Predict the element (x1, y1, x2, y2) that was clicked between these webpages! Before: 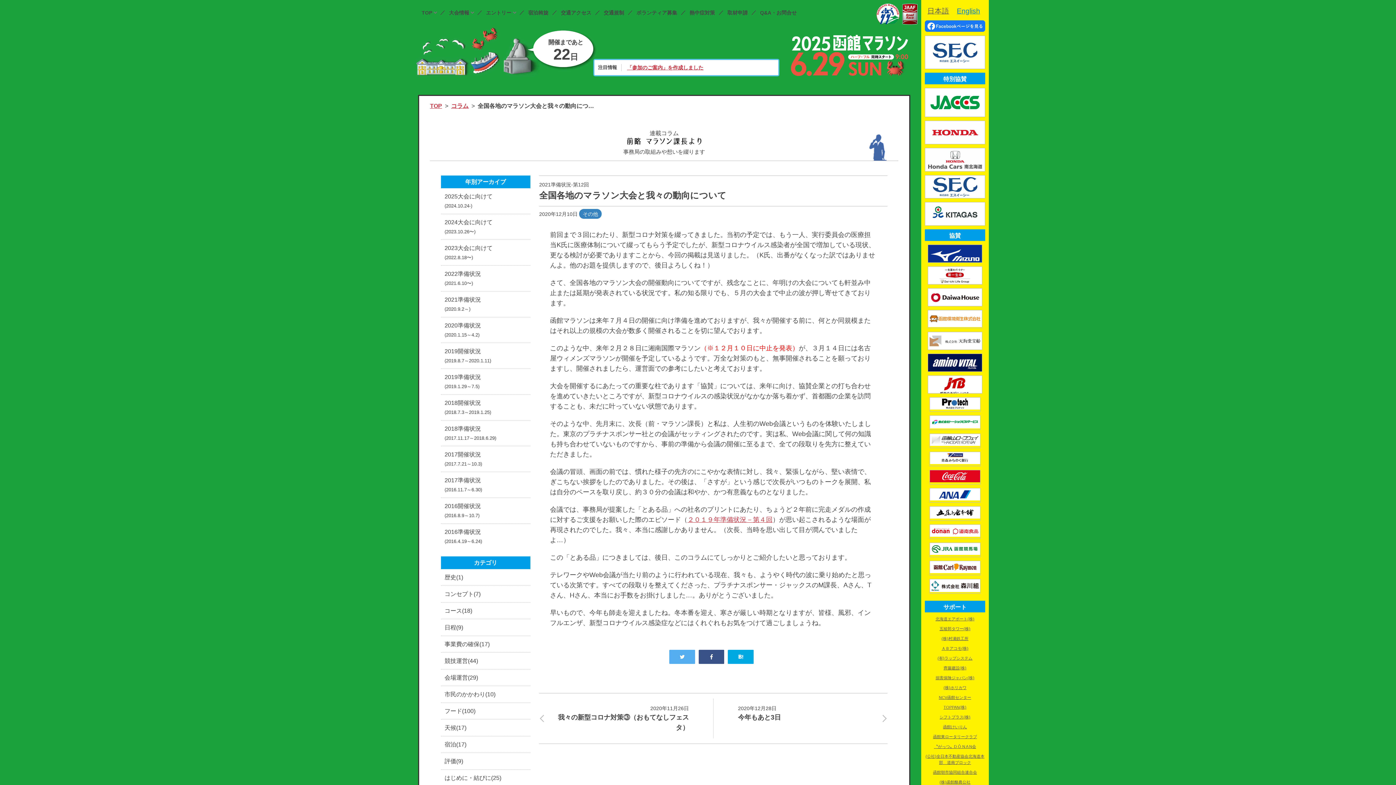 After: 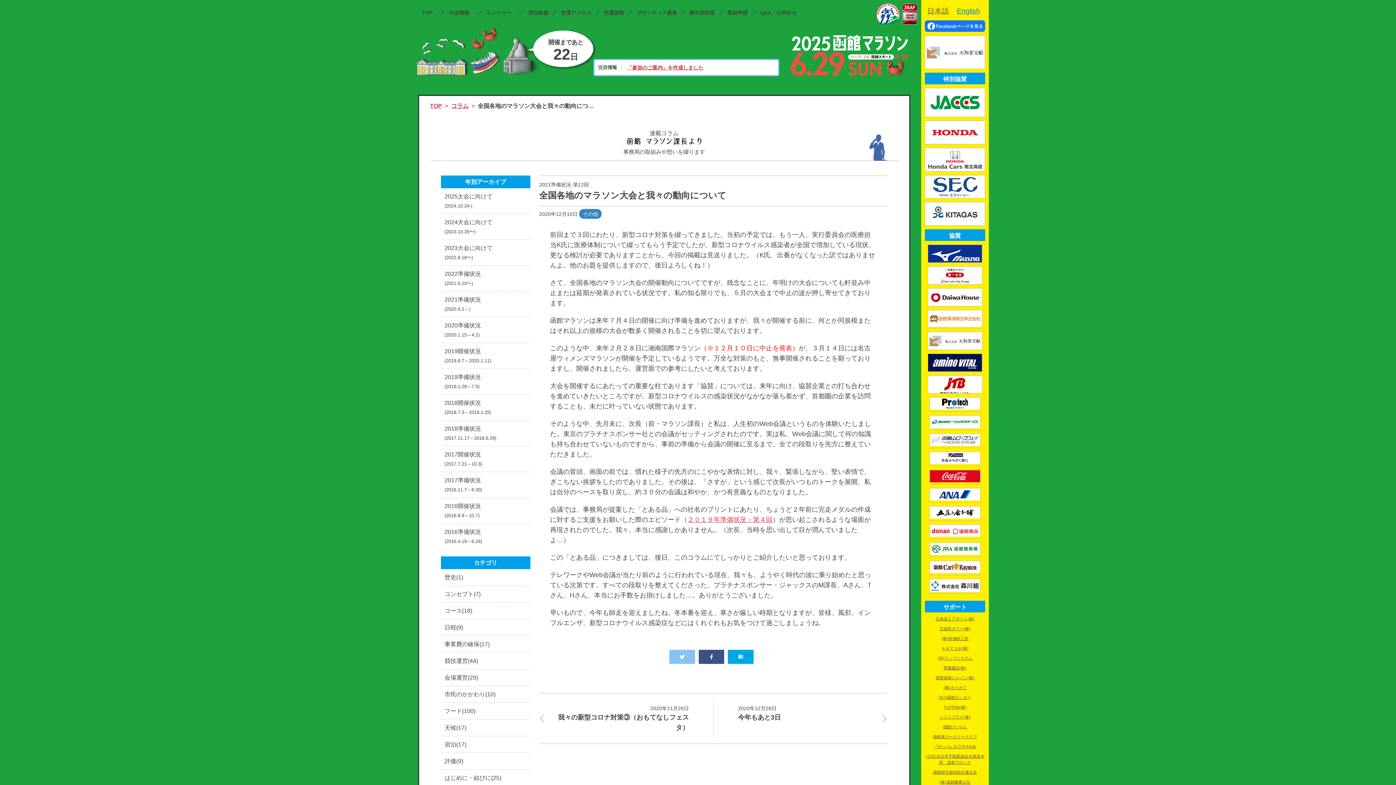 Action: bbox: (669, 650, 695, 664)